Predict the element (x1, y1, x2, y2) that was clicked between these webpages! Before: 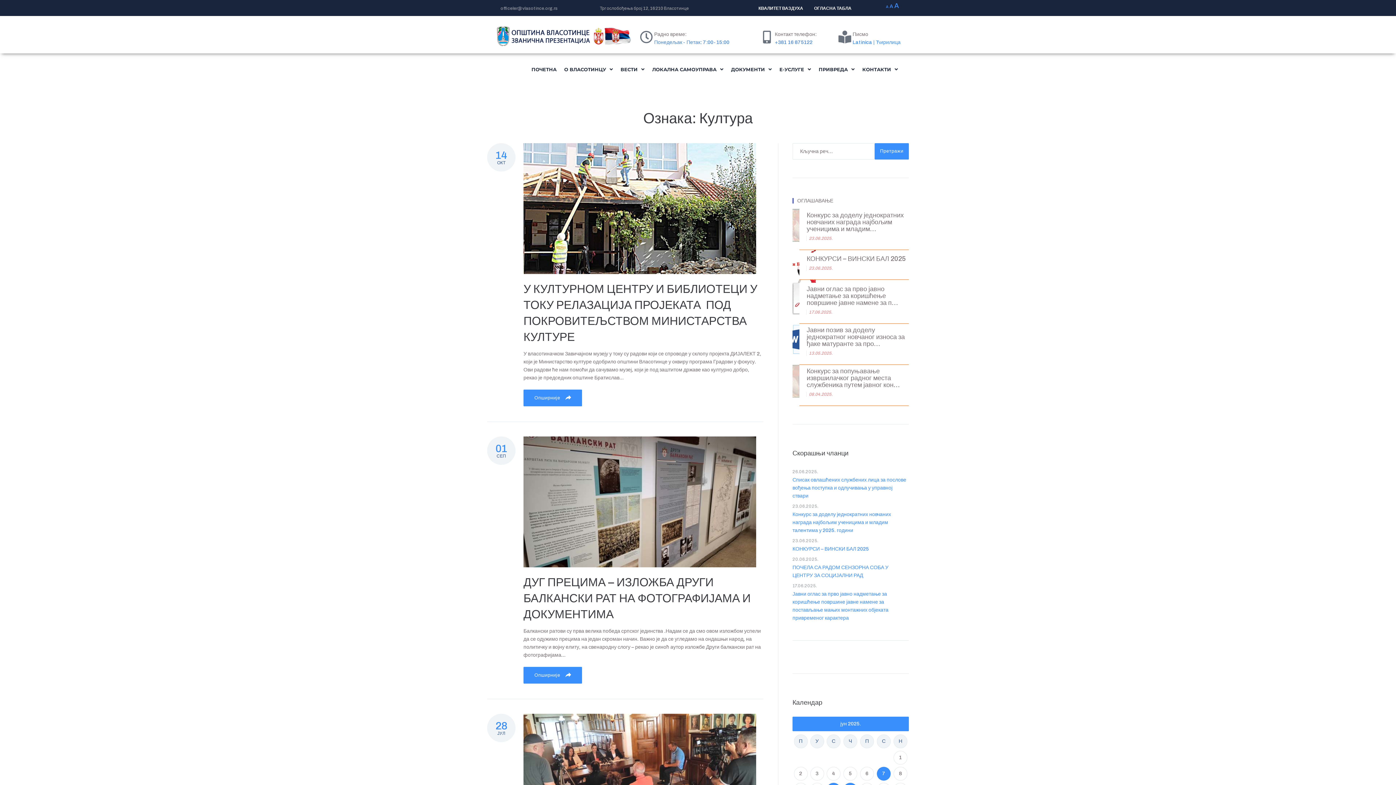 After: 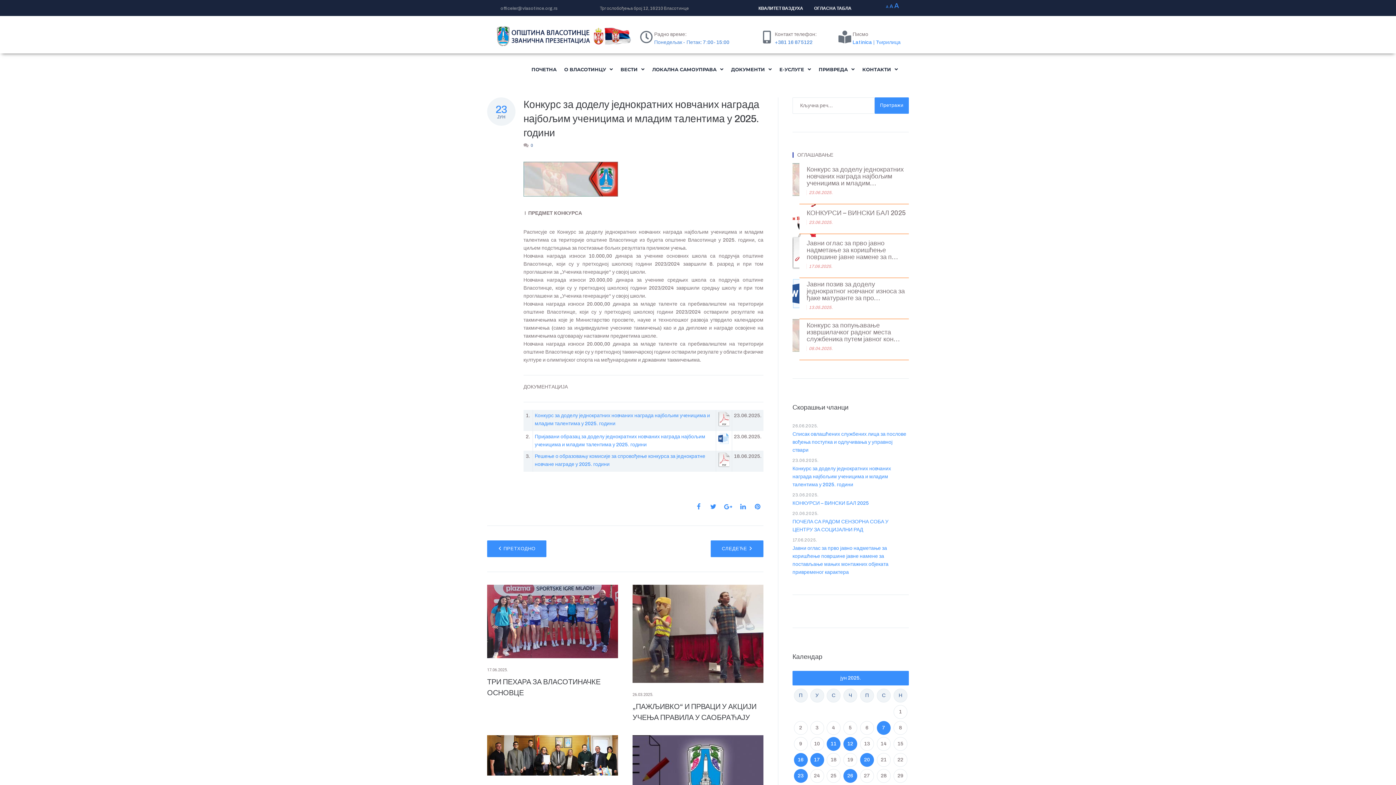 Action: label: Конкурс за доделу једнократних новчаних награда најбољим ученицима и младим... bbox: (806, 211, 906, 232)